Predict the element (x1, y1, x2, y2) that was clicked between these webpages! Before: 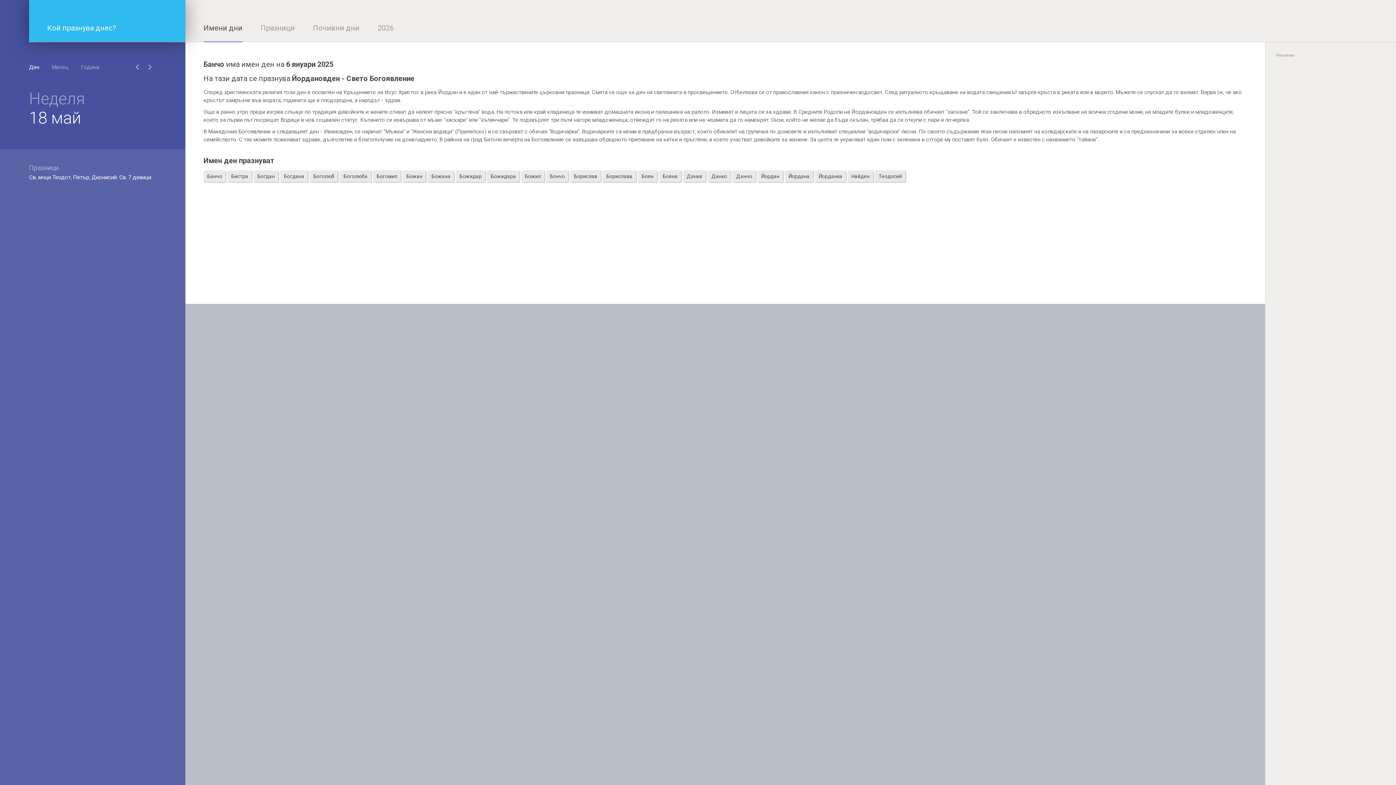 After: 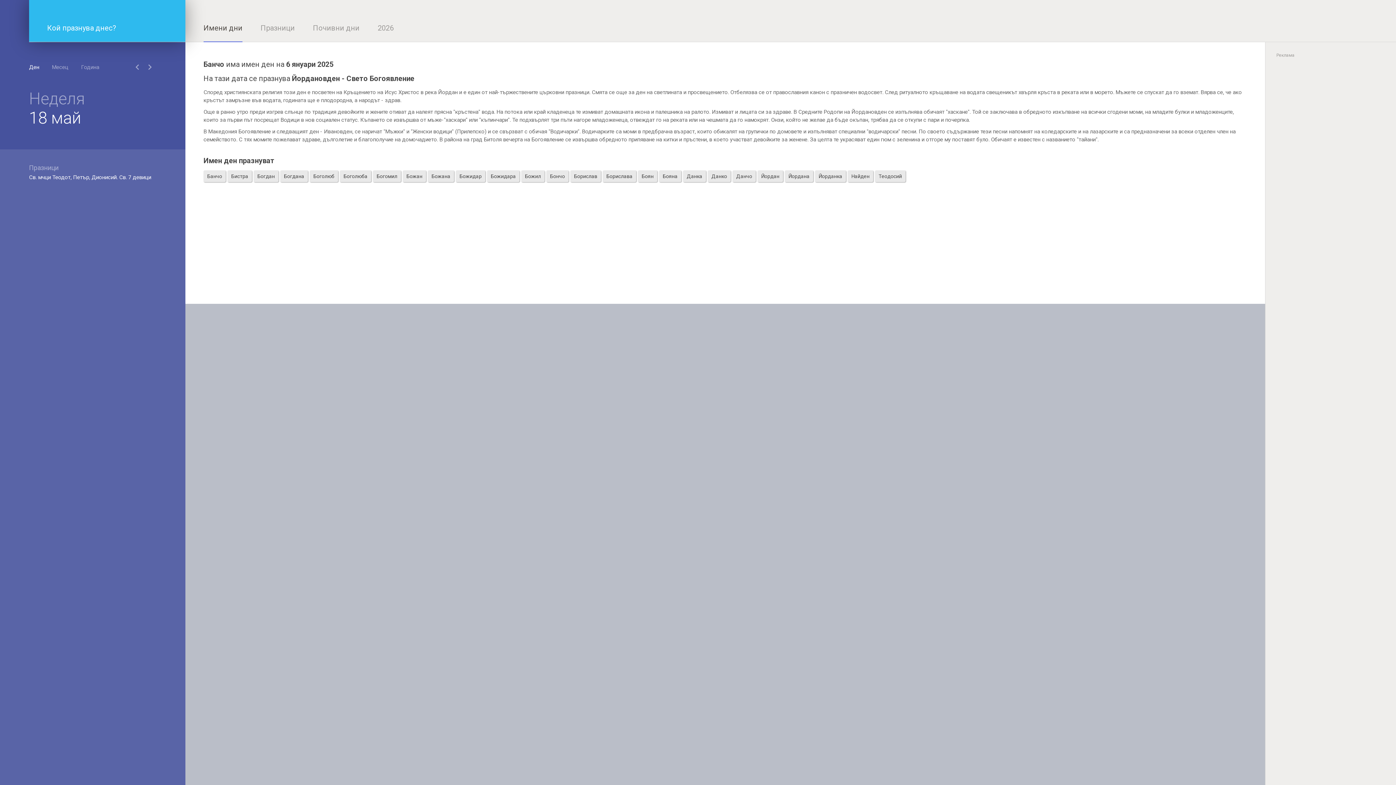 Action: label: Банчо bbox: (207, 173, 222, 179)